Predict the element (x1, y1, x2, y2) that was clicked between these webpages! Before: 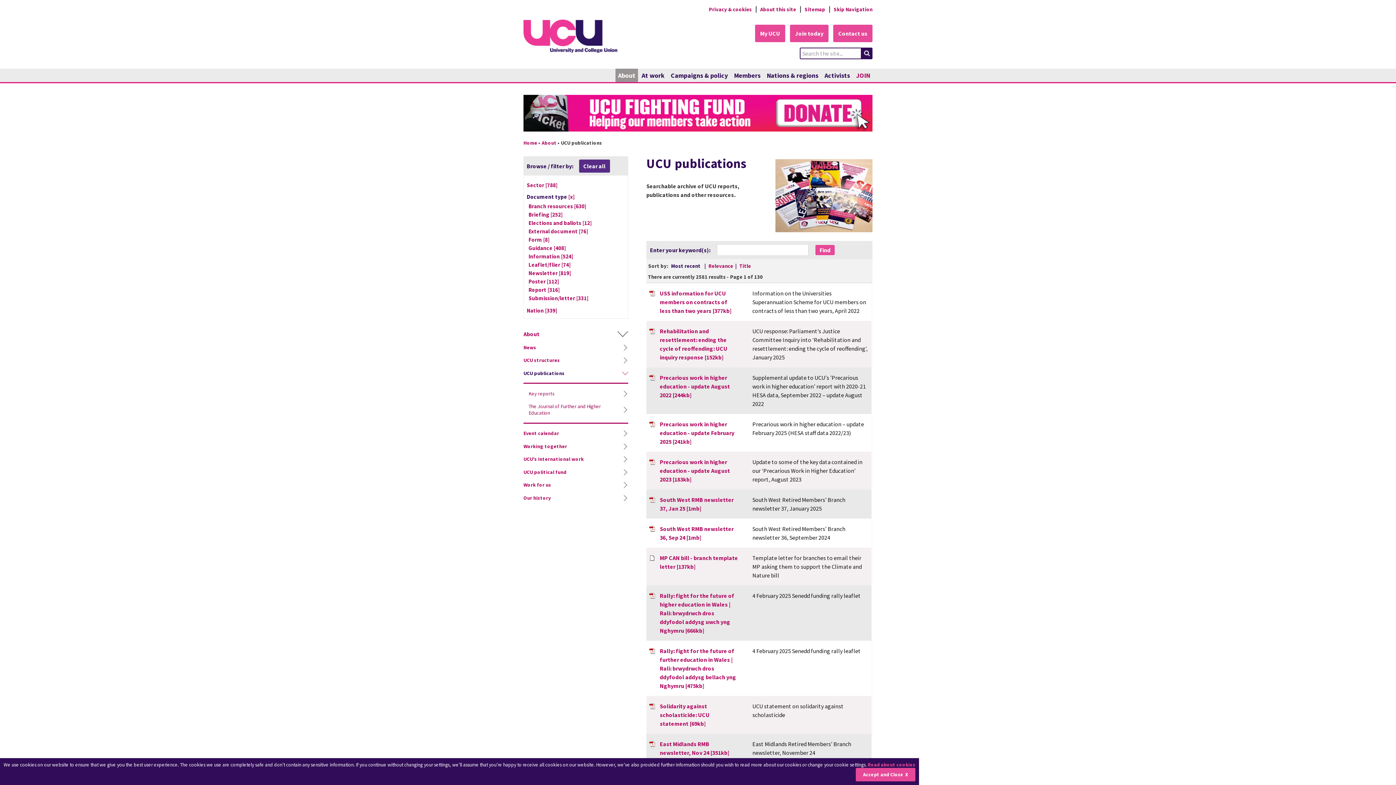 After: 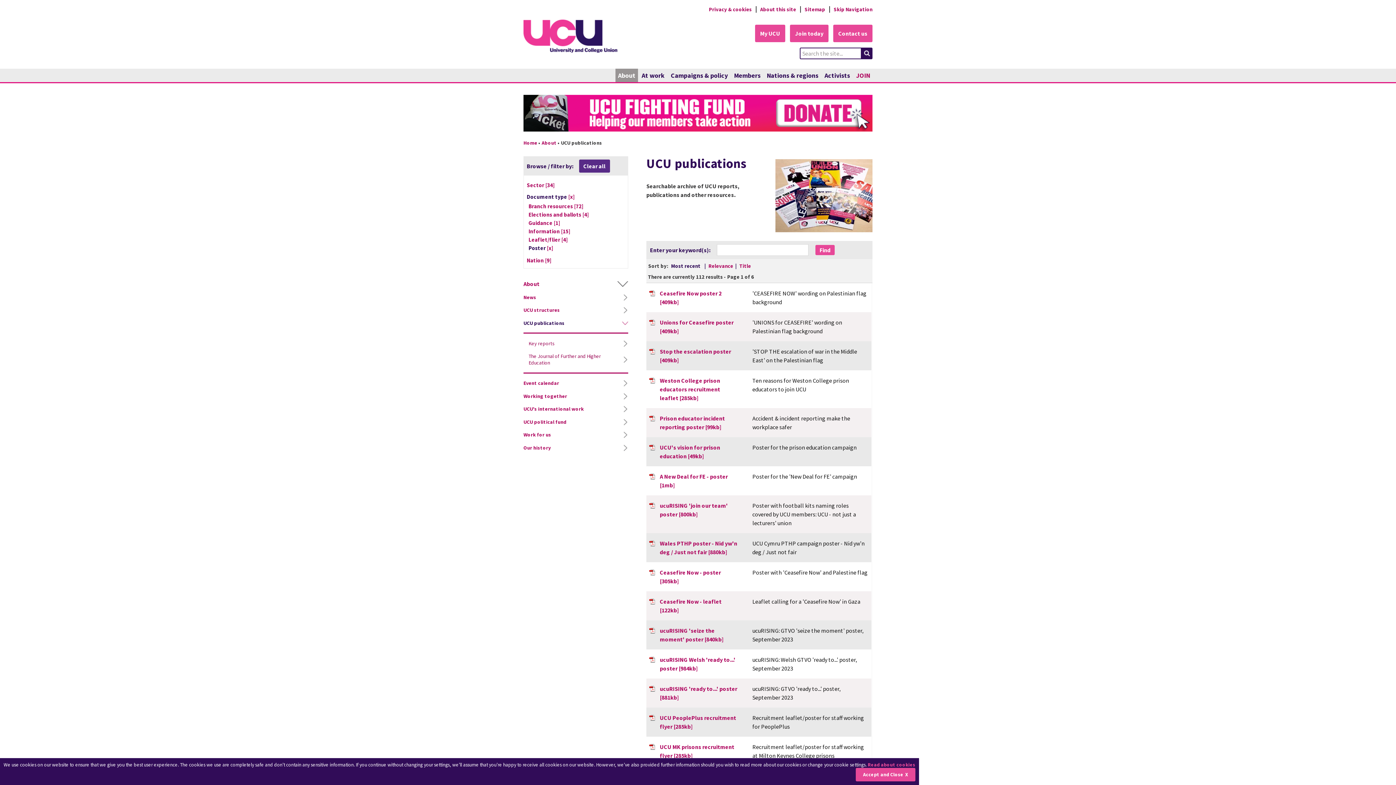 Action: label: Poster [112] bbox: (528, 278, 559, 285)